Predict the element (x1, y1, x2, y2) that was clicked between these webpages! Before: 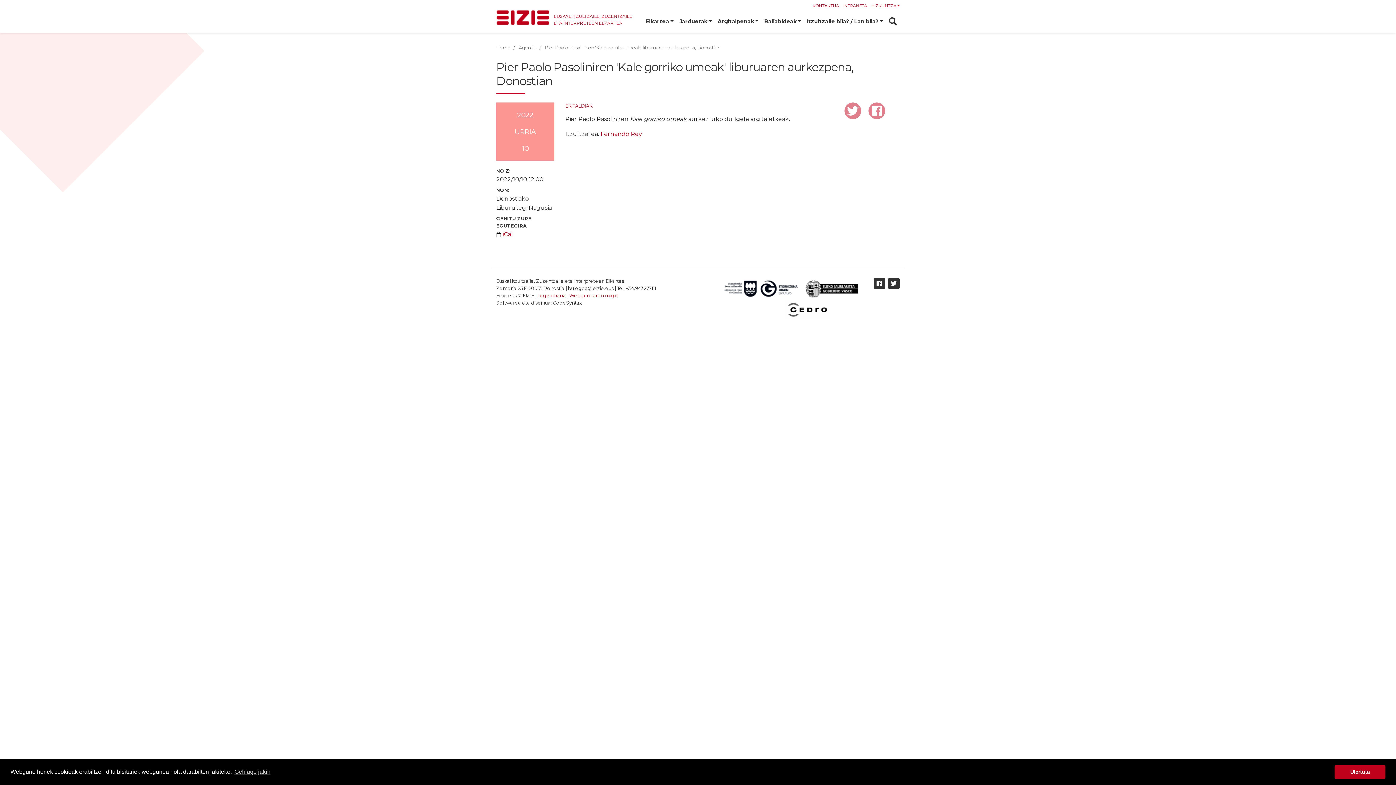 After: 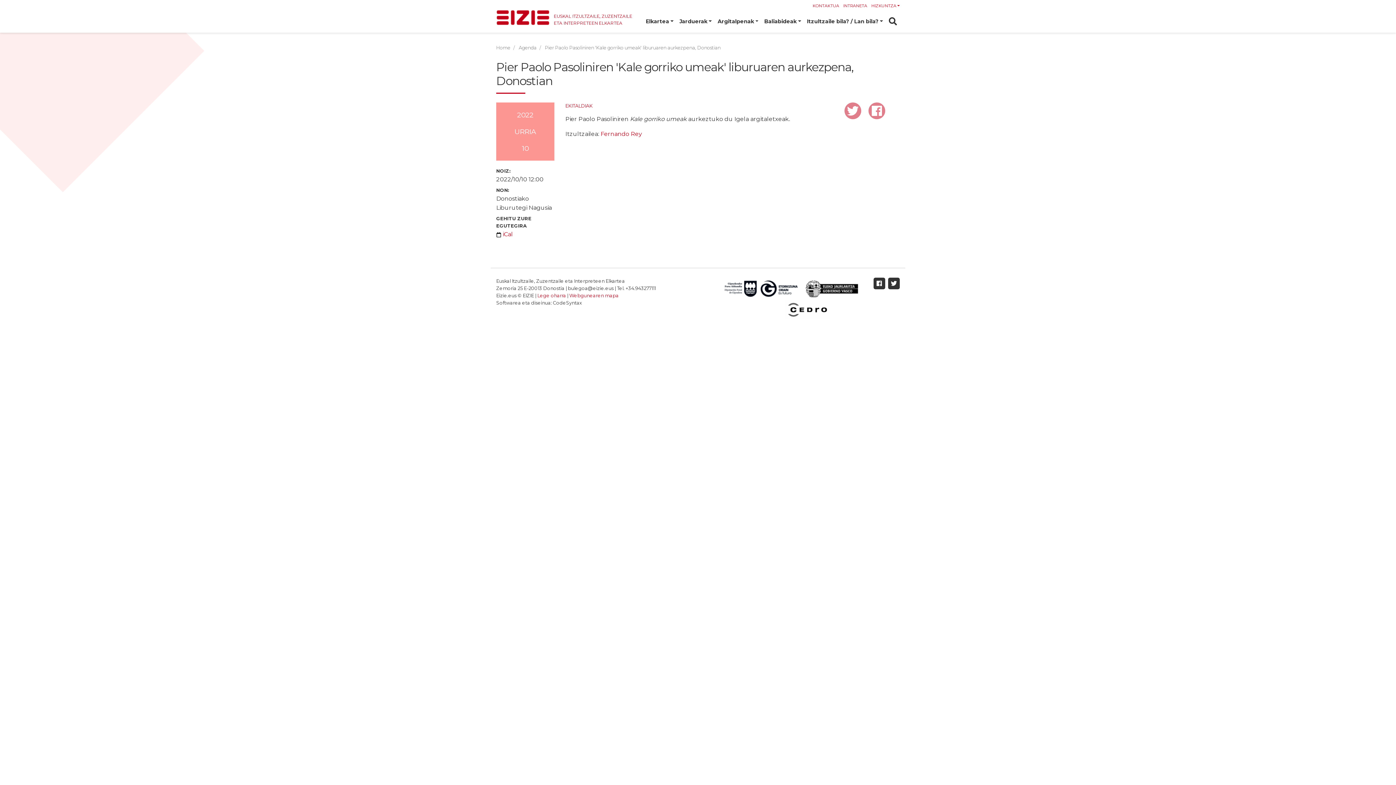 Action: label: dismiss cookie message bbox: (1334, 765, 1385, 779)